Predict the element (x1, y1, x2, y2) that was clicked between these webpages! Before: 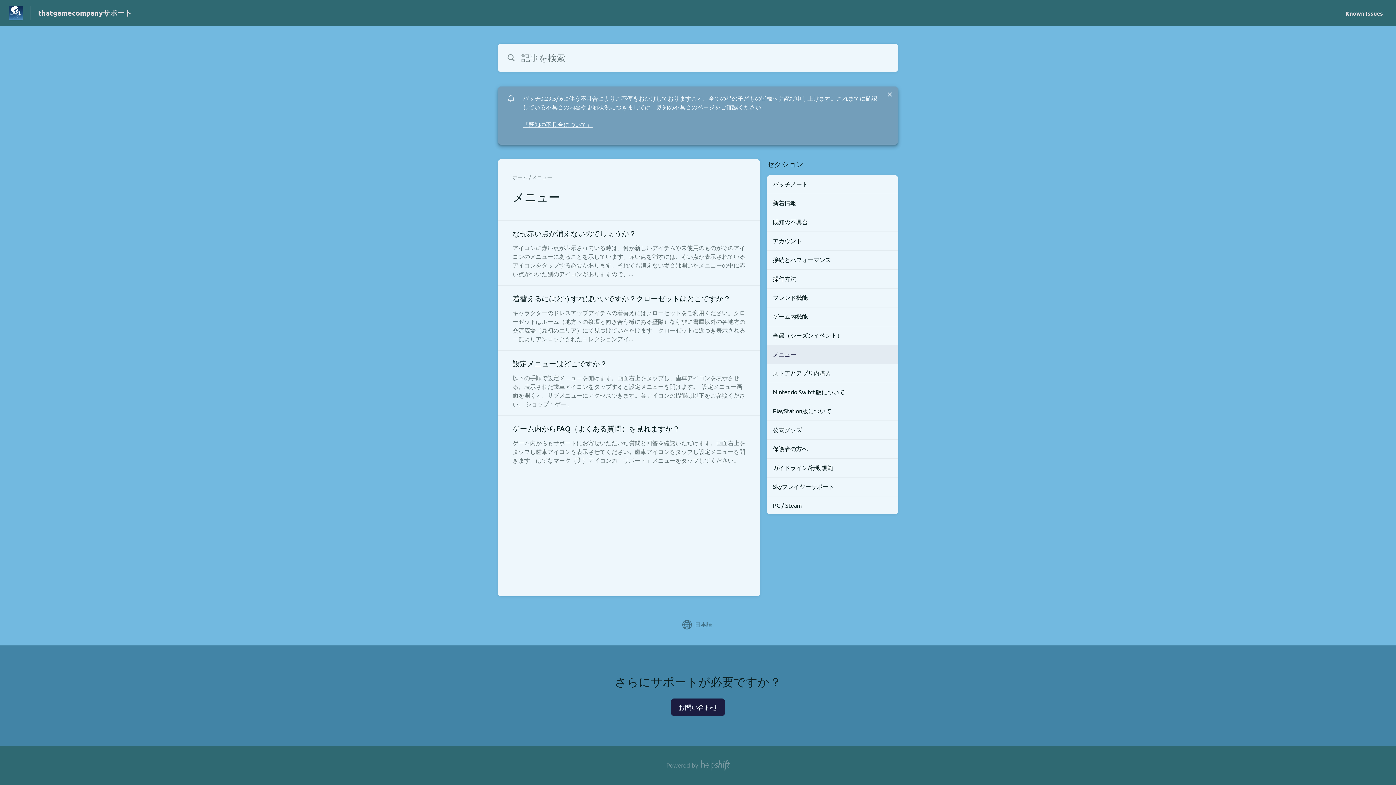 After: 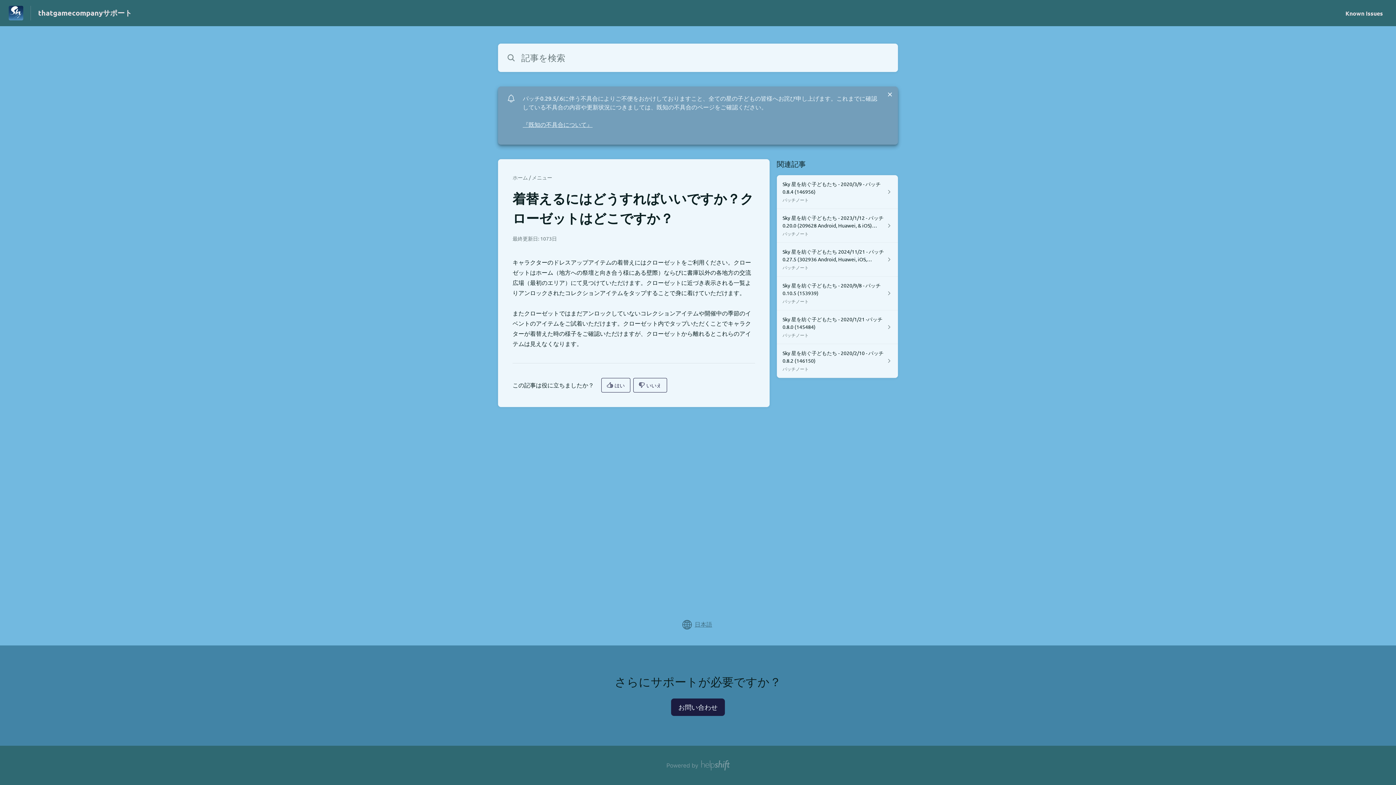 Action: label: 着替えるにはどうすればいいですか？クローゼットはどこですか？

キャラクターのドレスアップアイテムの着替えにはクローゼットをご利用ください。クローゼットはホーム（地方への祭壇と向き合う様にある壁際）ならびに書庫以外の各地方の交流広場（最初のエリア）にて見つけていただけます。クローゼットに近づき表示される一覧よりアンロックされたコレクションアイ... bbox: (512, 293, 745, 343)